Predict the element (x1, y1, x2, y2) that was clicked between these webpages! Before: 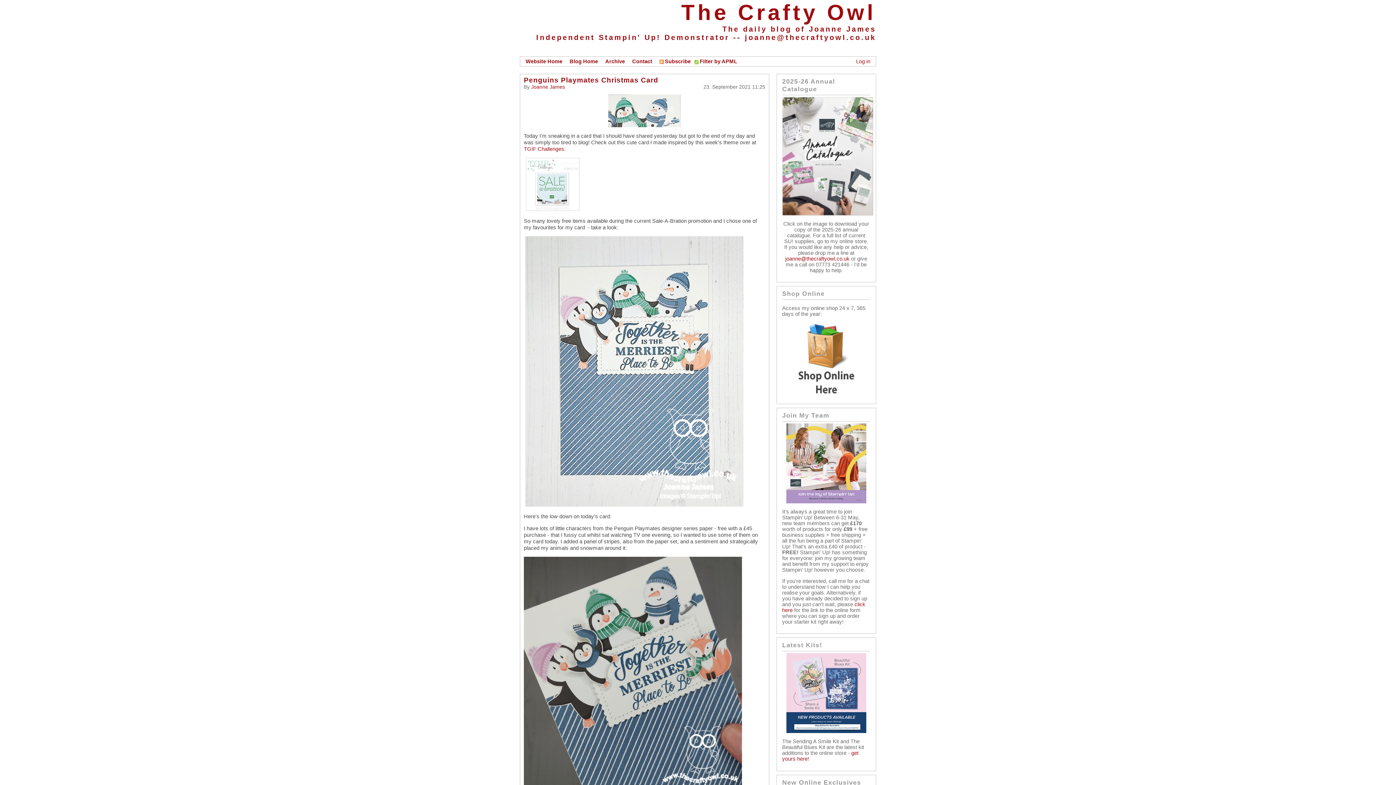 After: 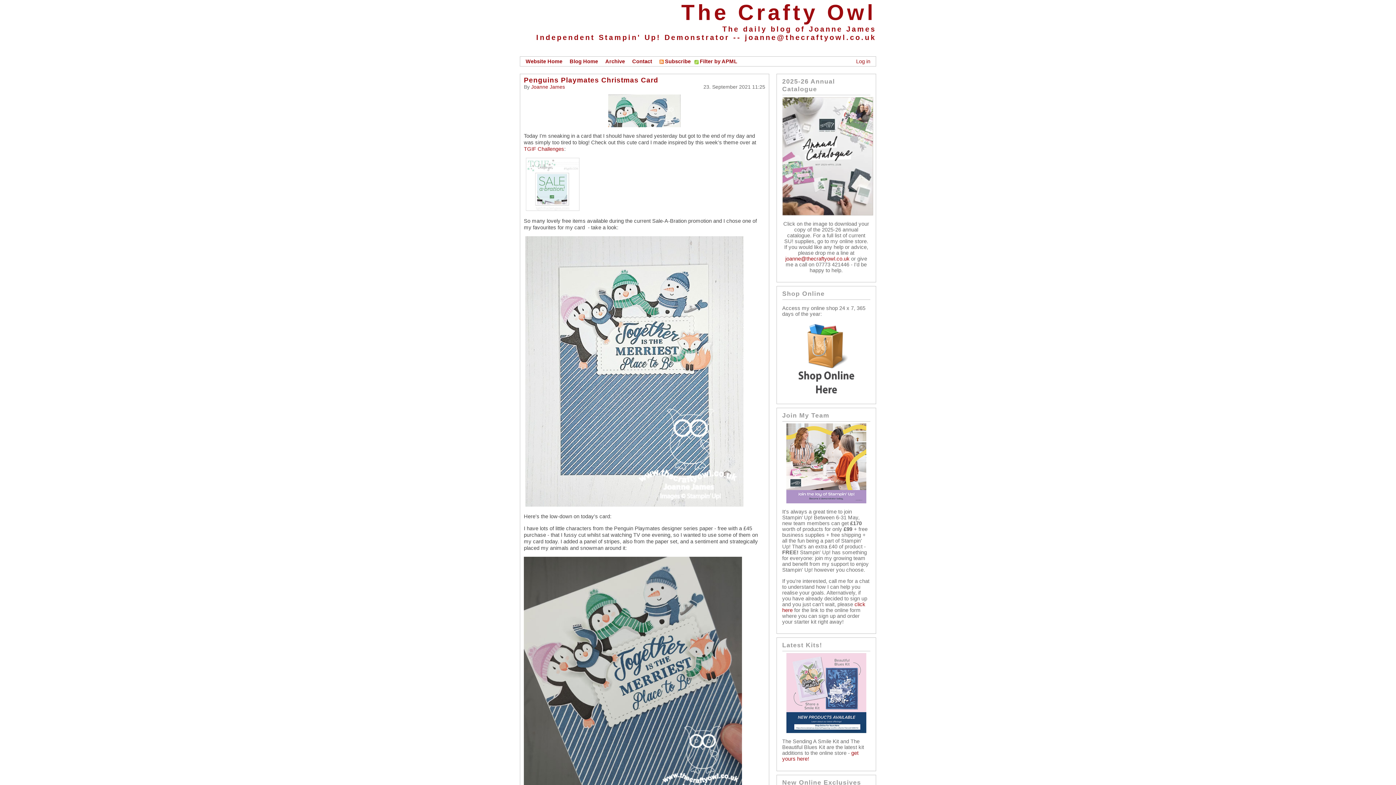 Action: bbox: (797, 390, 855, 396)